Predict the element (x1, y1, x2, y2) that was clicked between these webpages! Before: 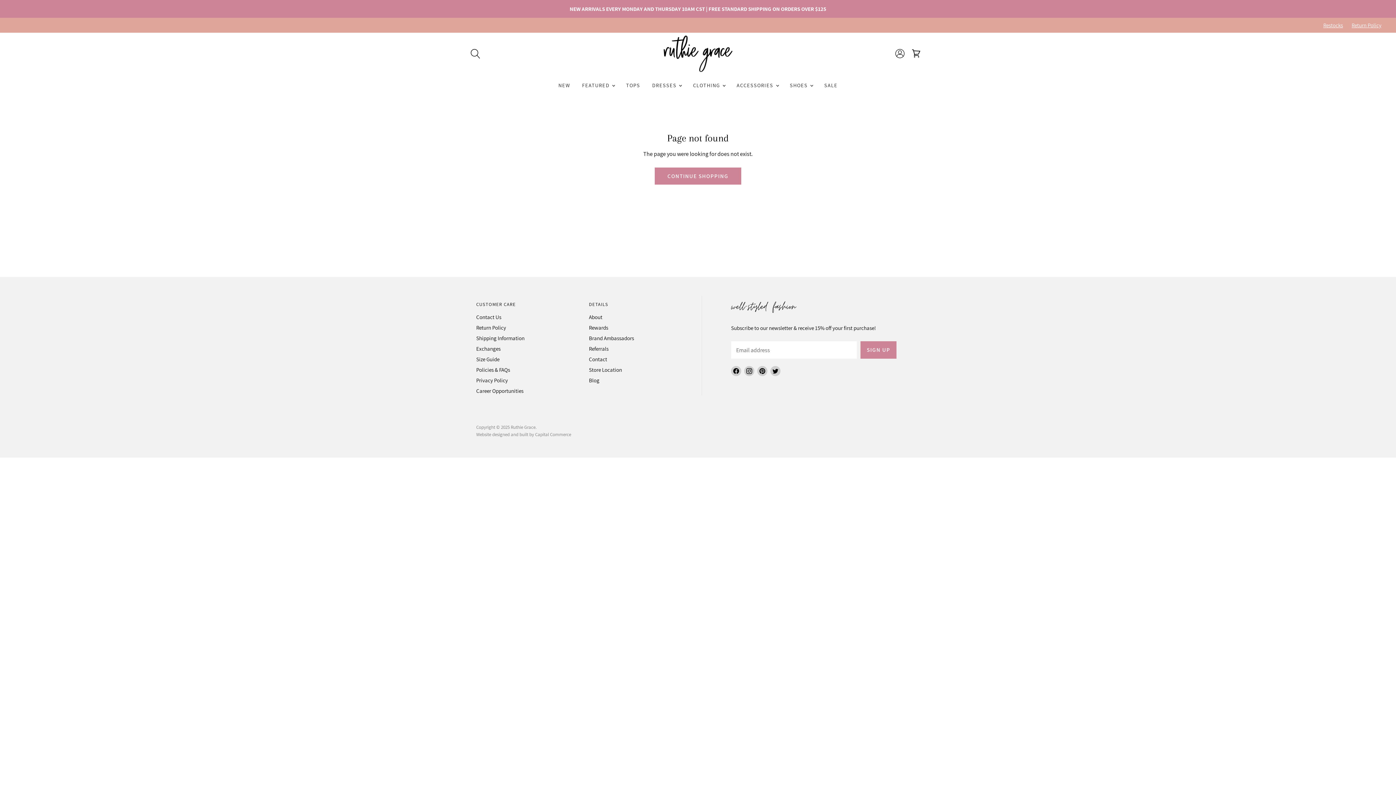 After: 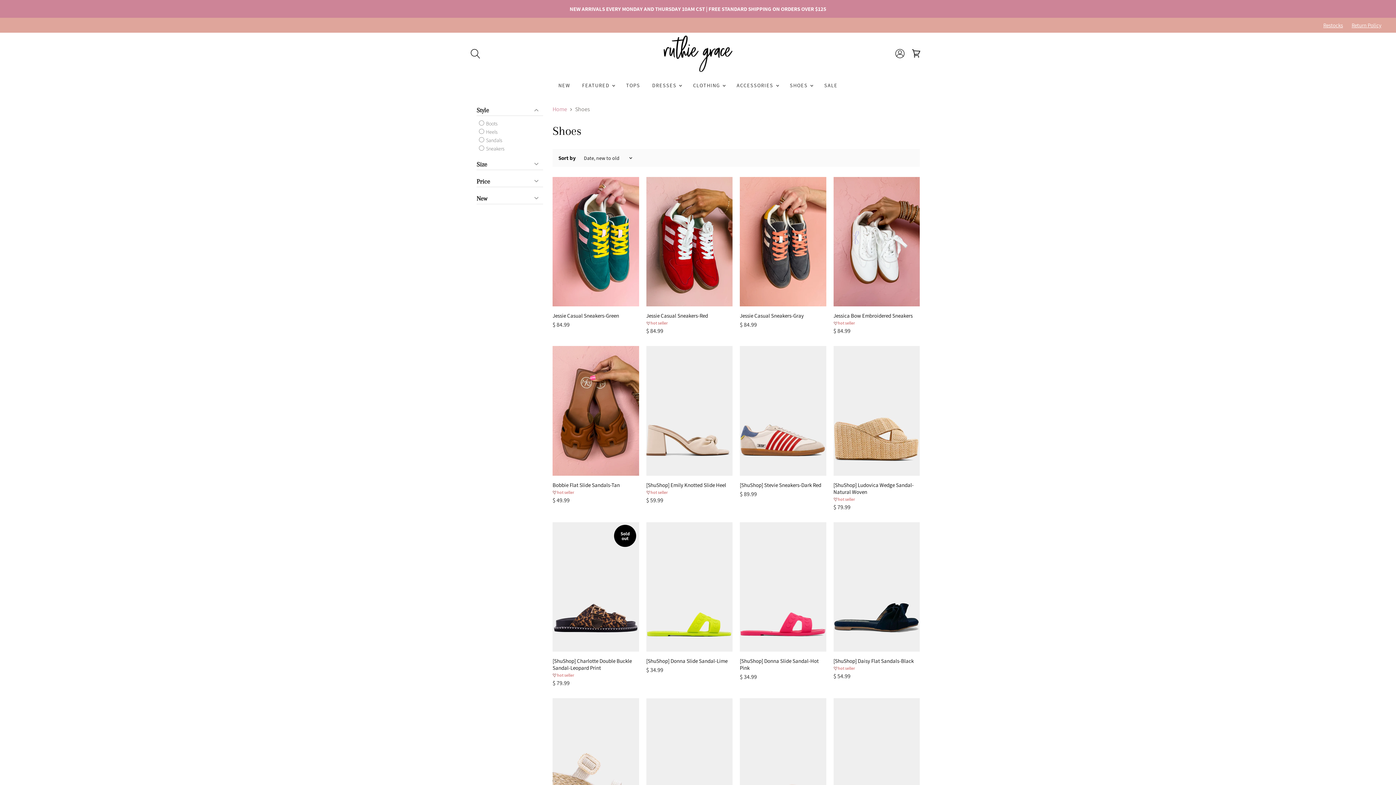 Action: label: SHOES  bbox: (784, 77, 817, 93)